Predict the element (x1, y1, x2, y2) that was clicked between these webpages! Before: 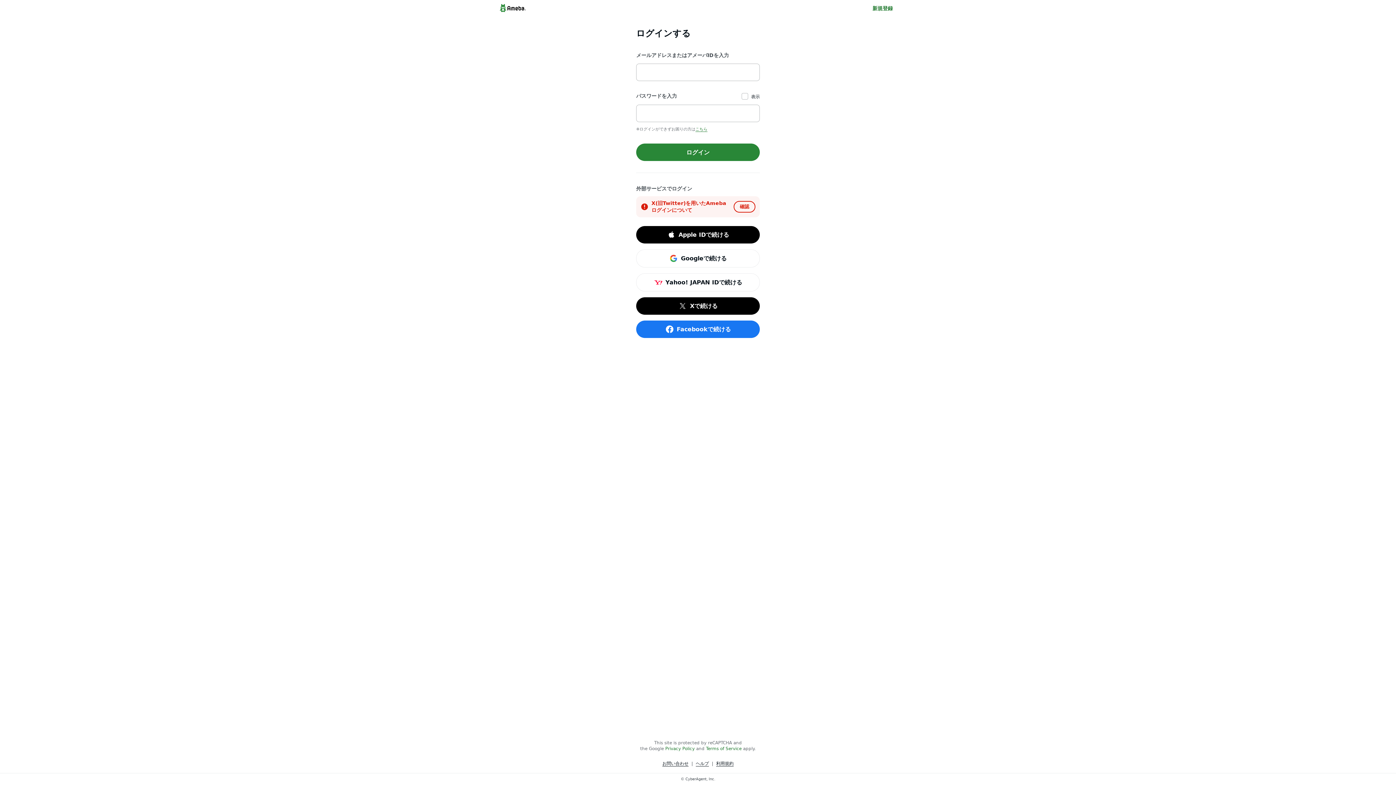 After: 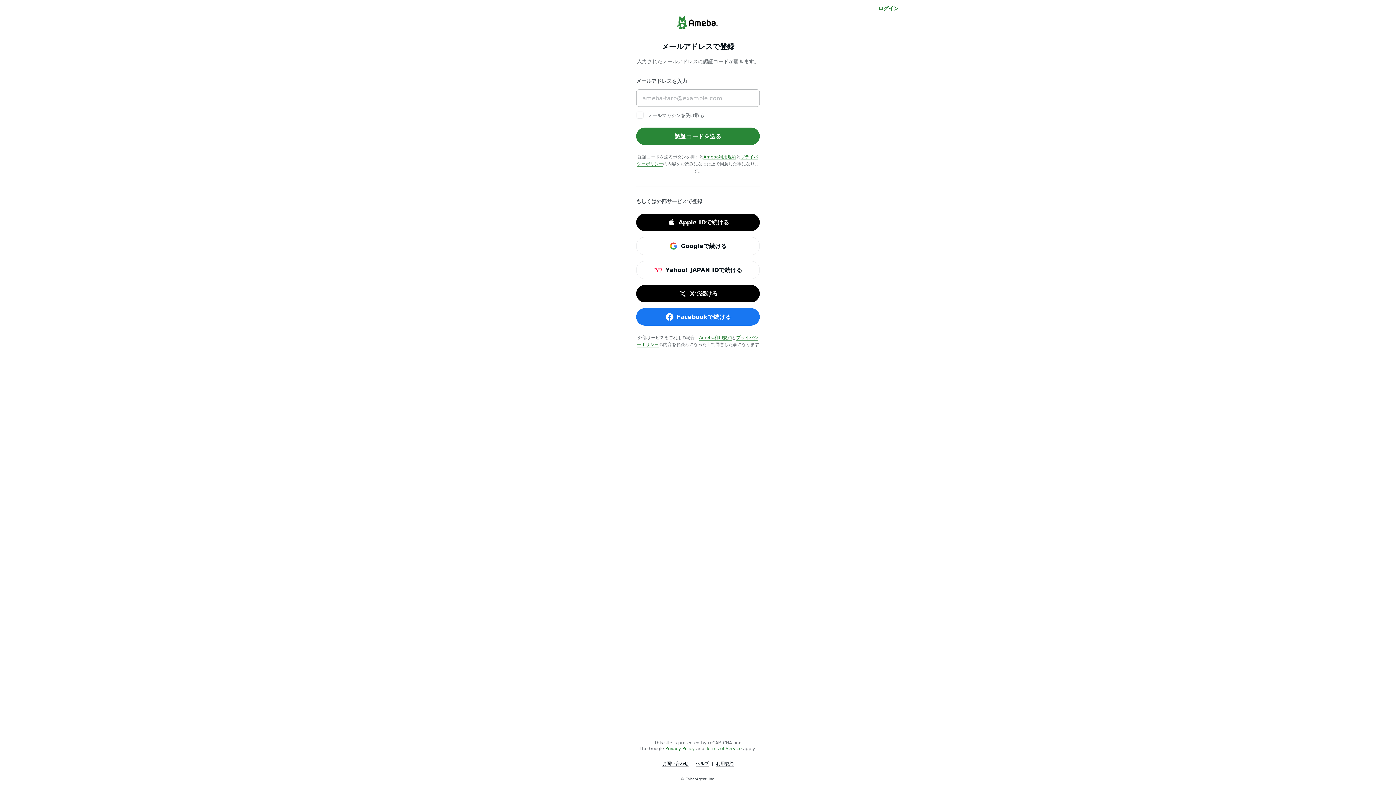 Action: label: 新規登録 bbox: (872, 4, 893, 12)